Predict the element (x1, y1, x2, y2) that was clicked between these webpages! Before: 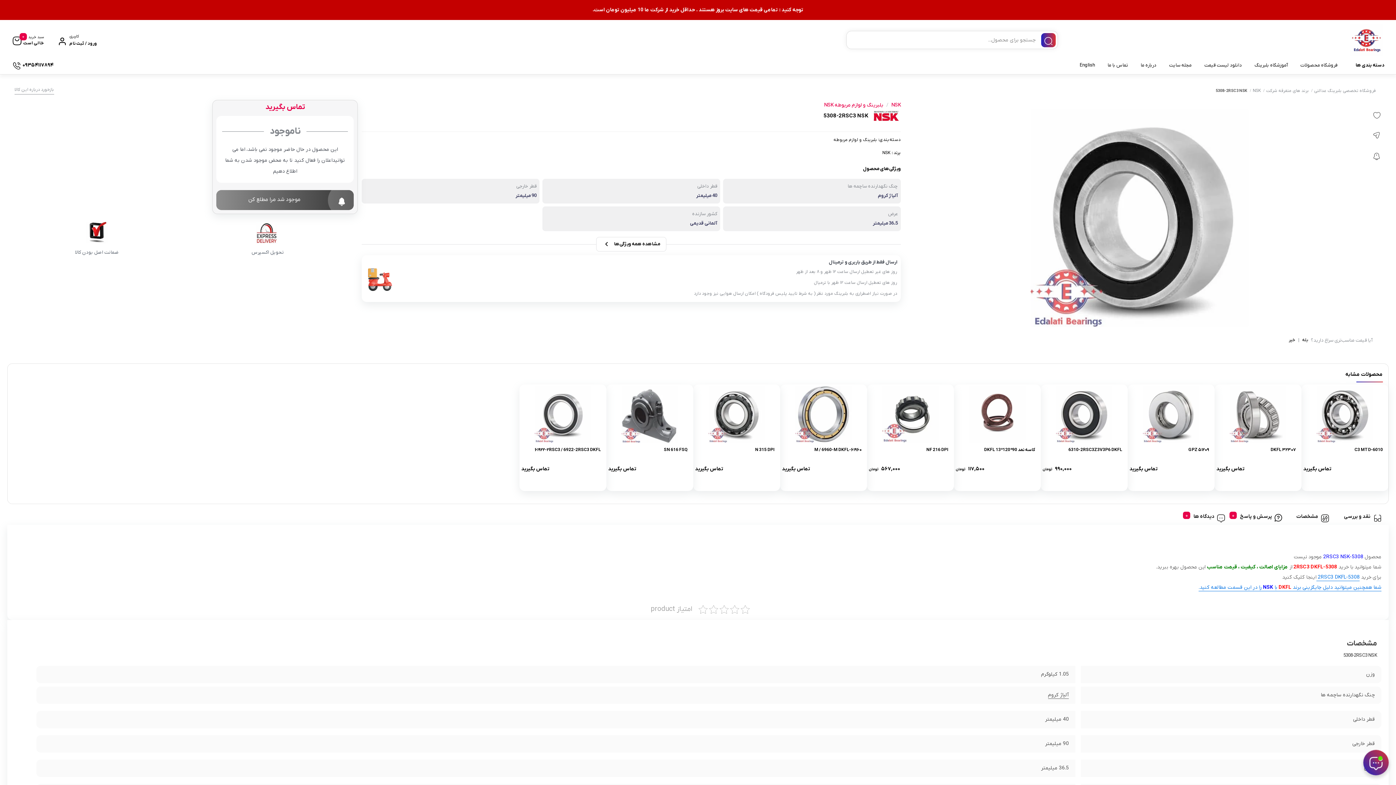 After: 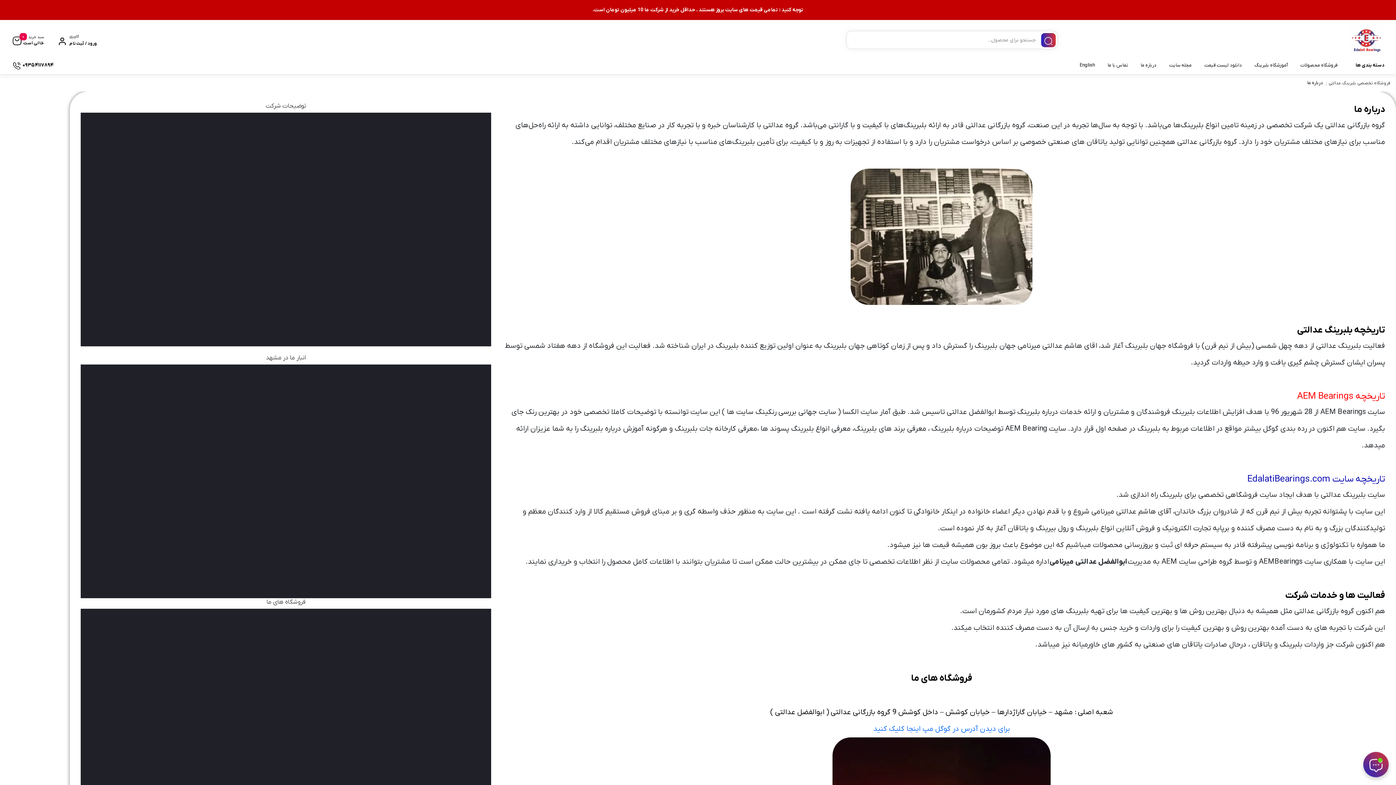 Action: label: درباره ما bbox: (1139, 58, 1158, 72)